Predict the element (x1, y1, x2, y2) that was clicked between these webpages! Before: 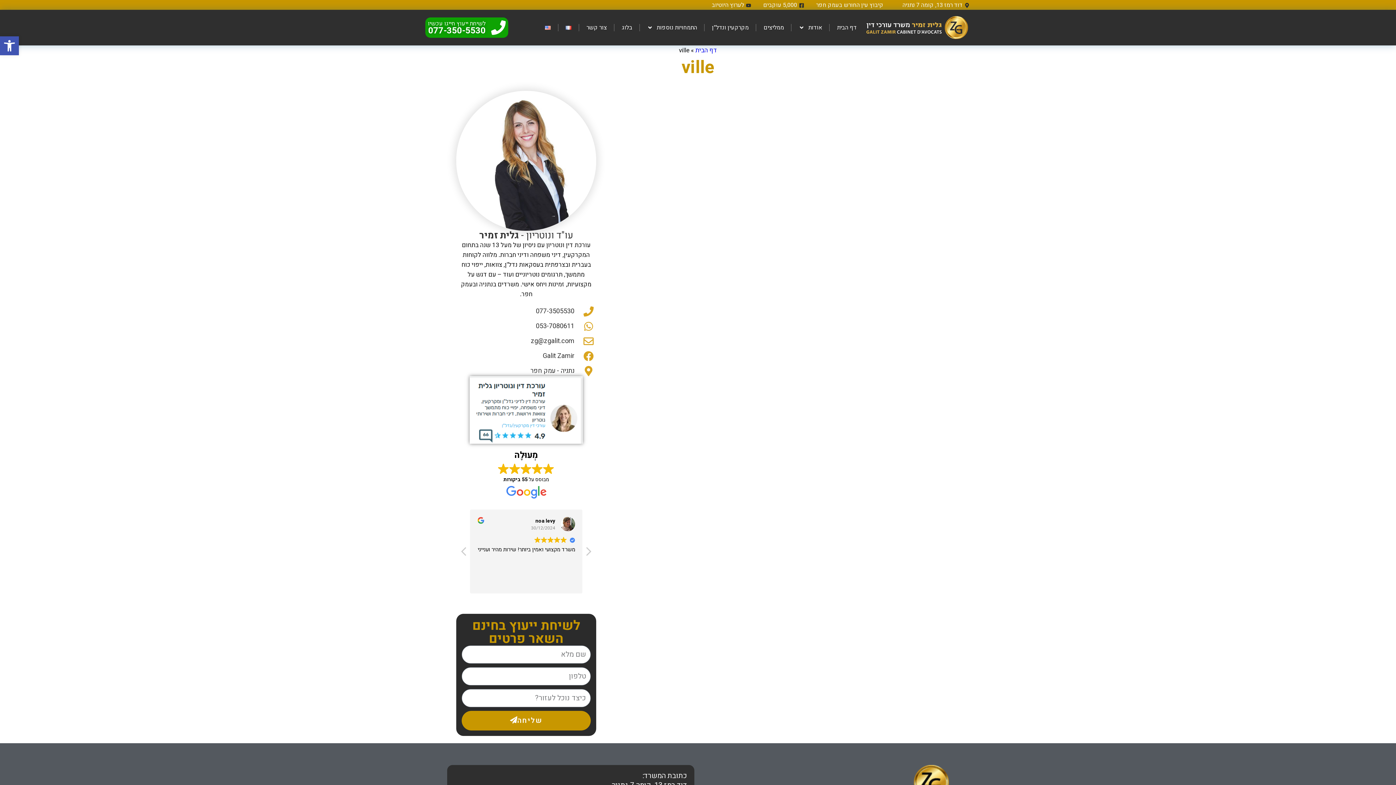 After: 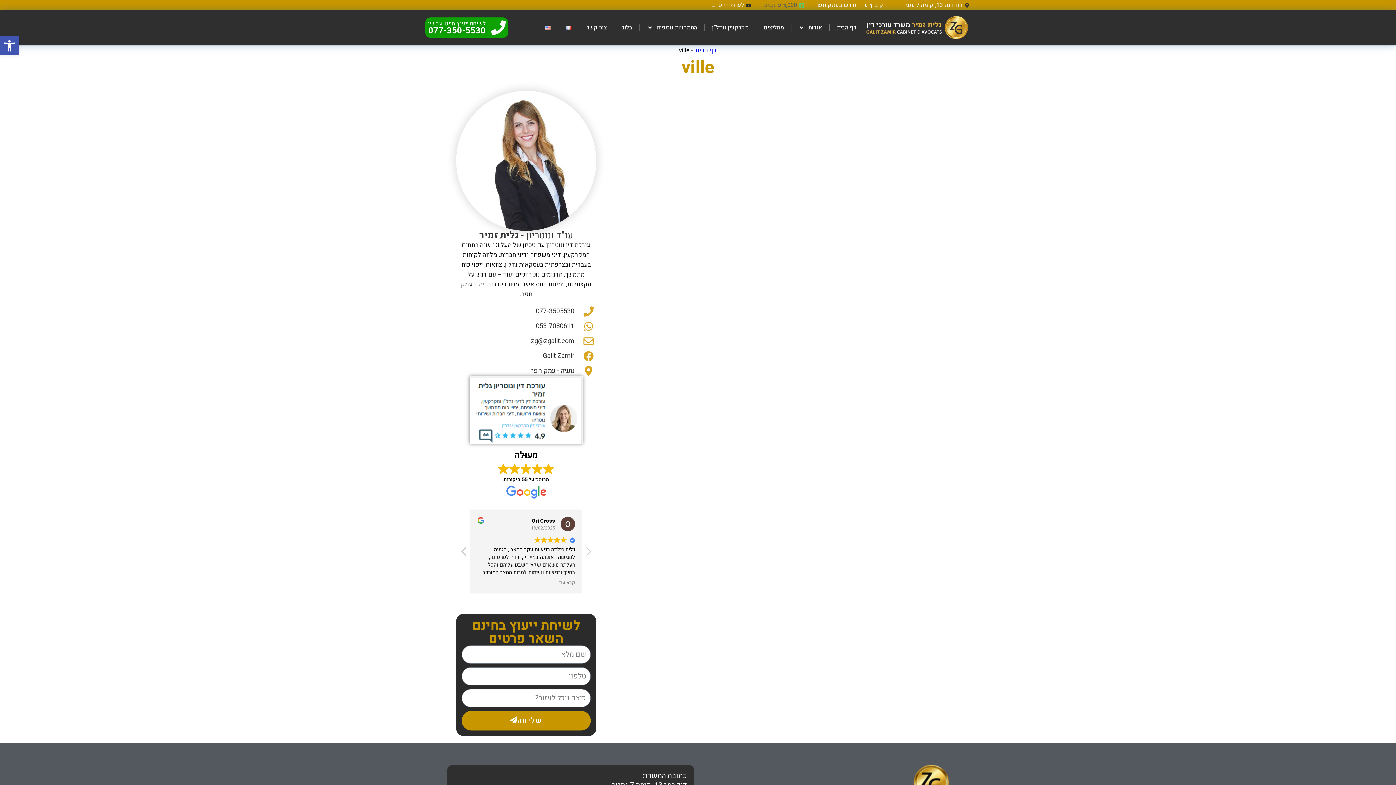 Action: bbox: (763, 0, 805, 9) label: 5,000 עוקבים